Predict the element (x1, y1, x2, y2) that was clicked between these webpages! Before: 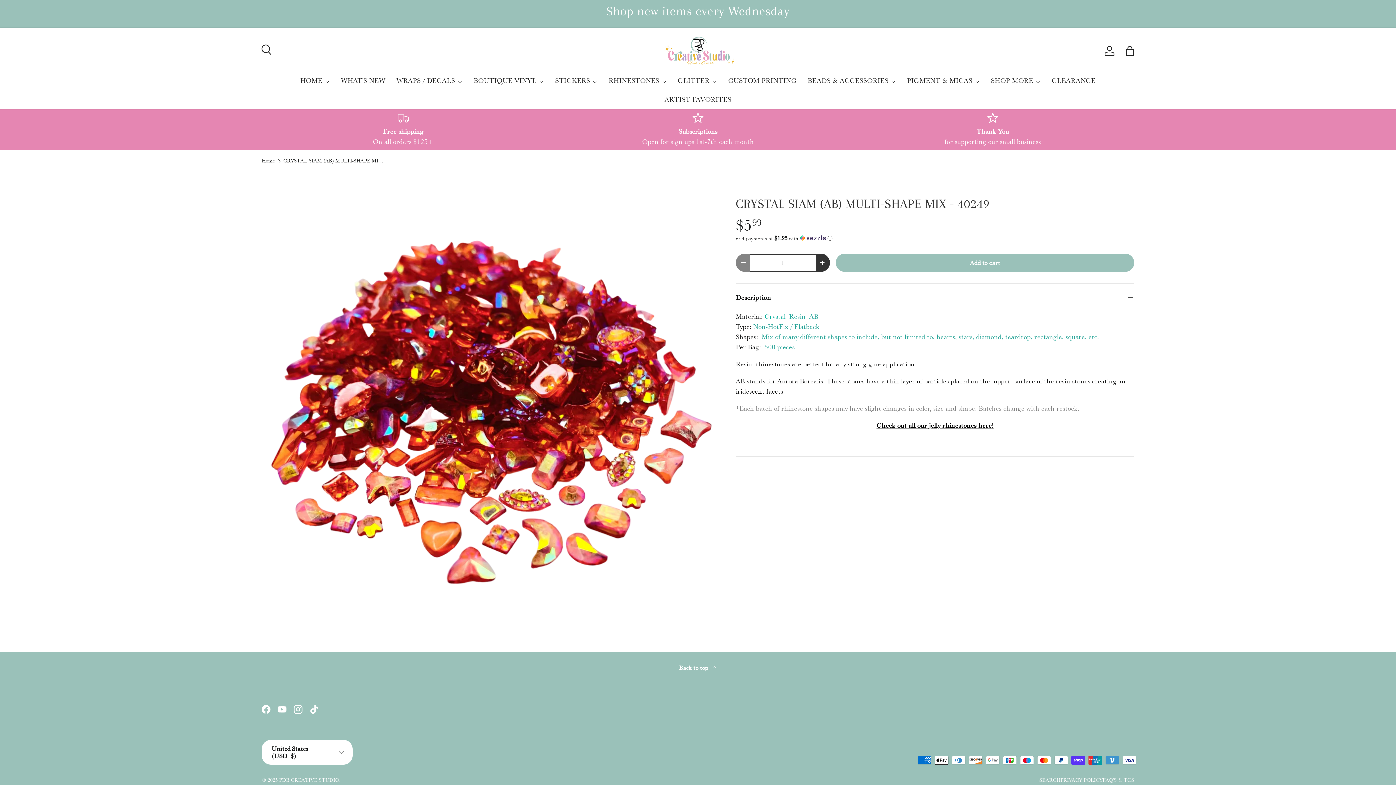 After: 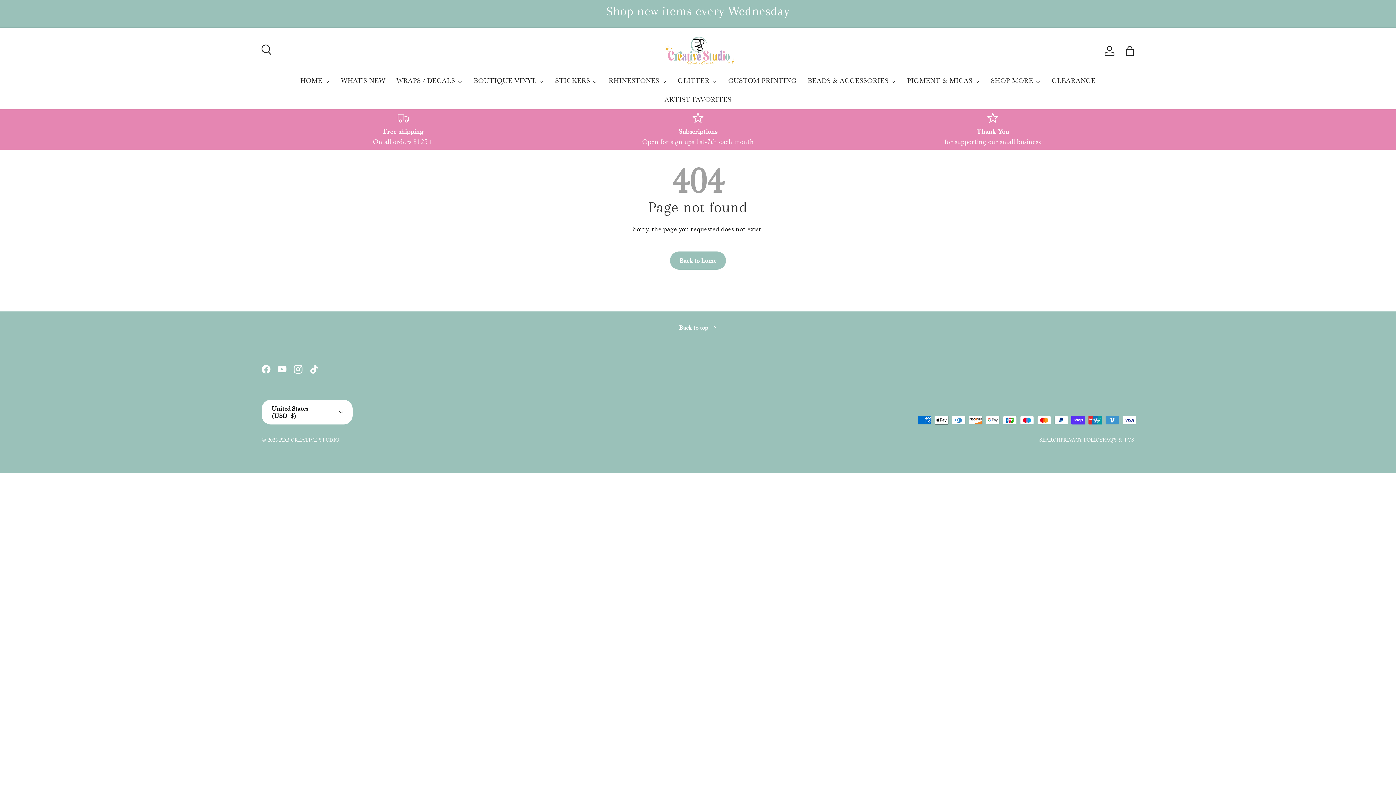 Action: bbox: (807, 71, 896, 90) label: BEADS & ACCESSORIES